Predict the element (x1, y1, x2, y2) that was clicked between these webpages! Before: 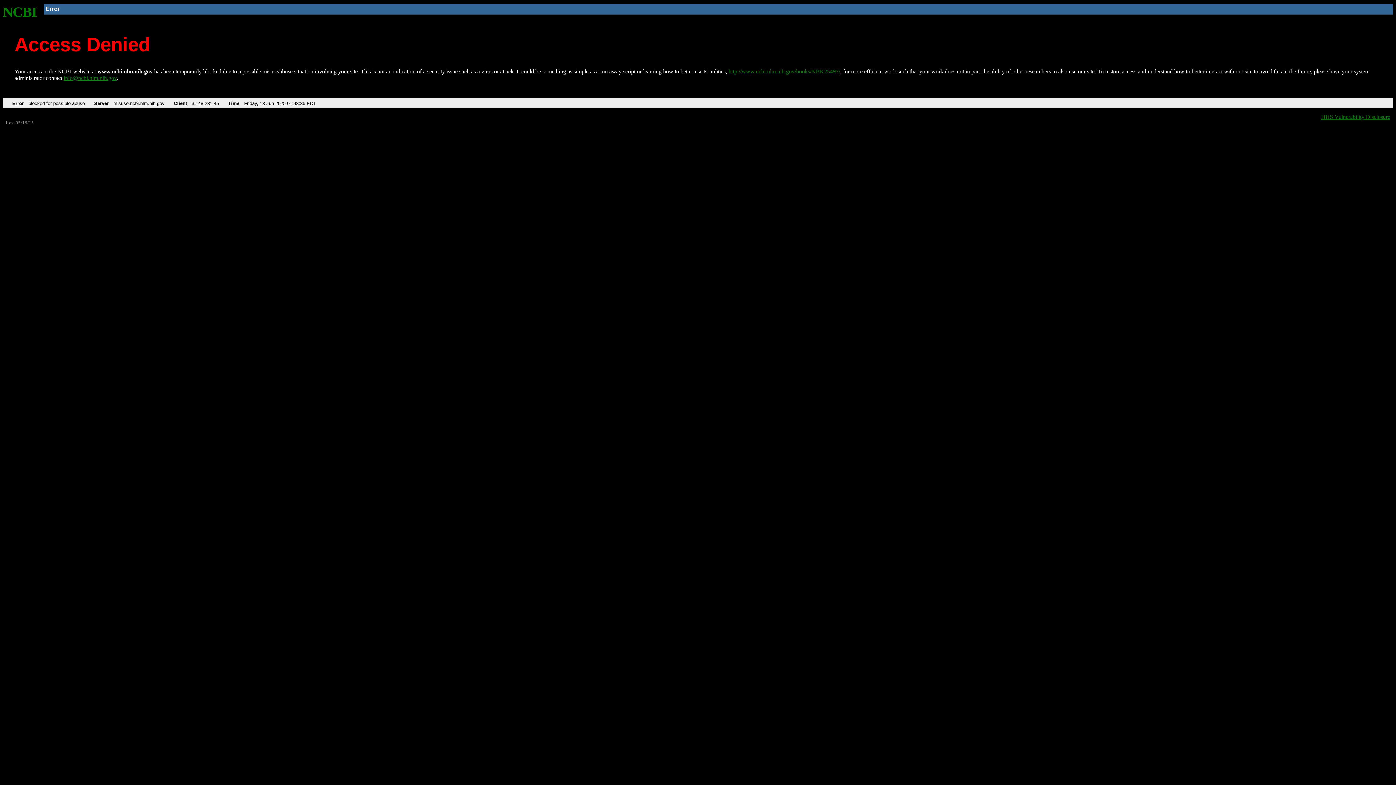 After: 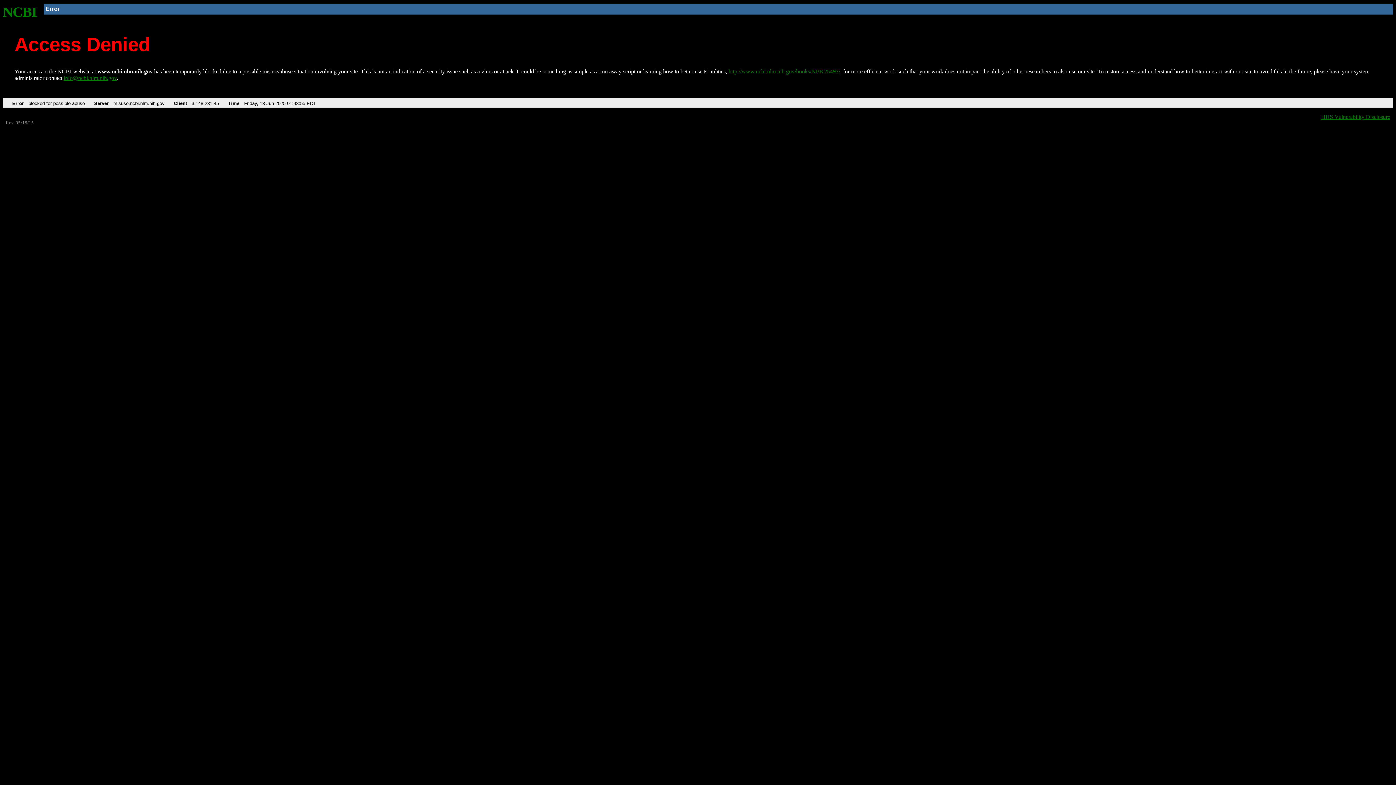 Action: label: NCBI bbox: (2, 4, 37, 19)